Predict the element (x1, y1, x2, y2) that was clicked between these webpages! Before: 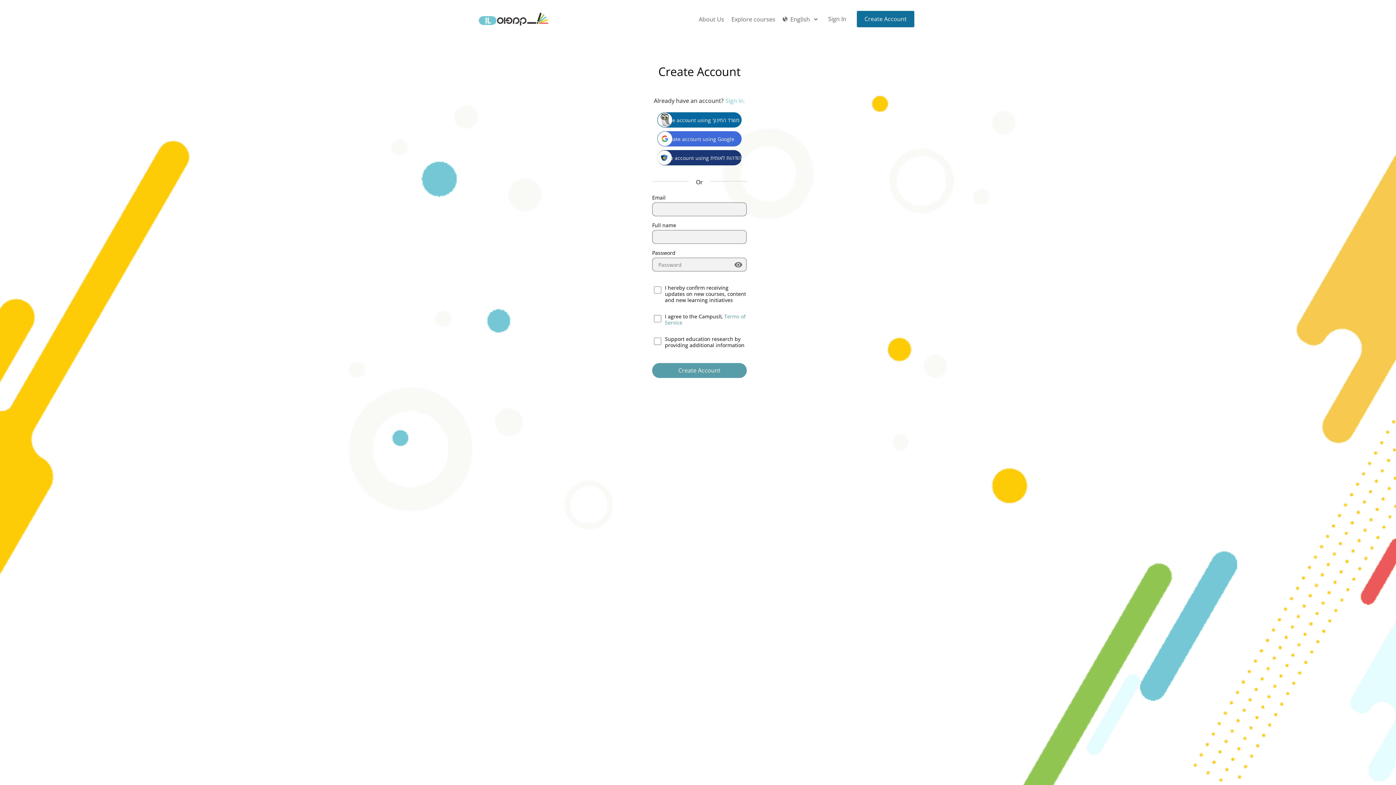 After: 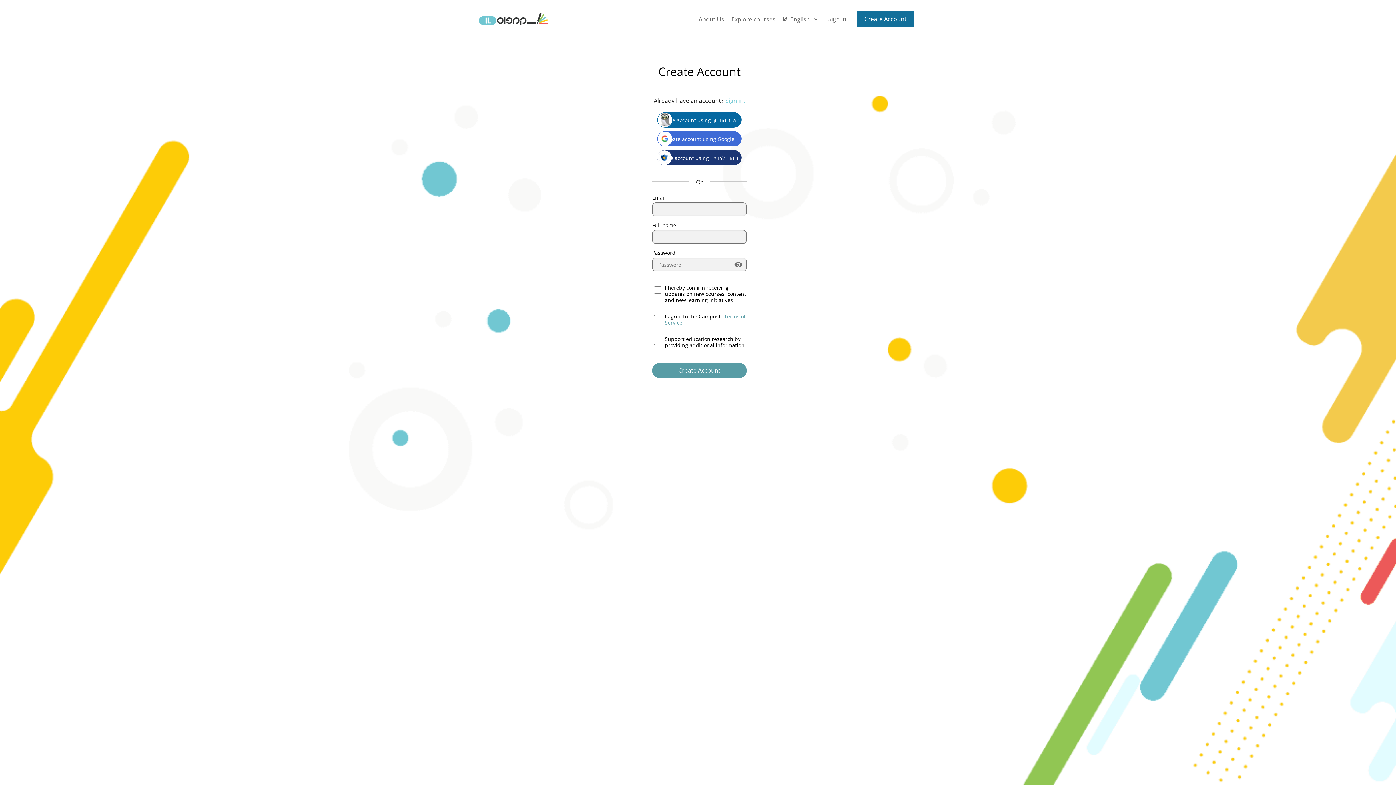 Action: bbox: (857, 10, 914, 27) label: Create Account